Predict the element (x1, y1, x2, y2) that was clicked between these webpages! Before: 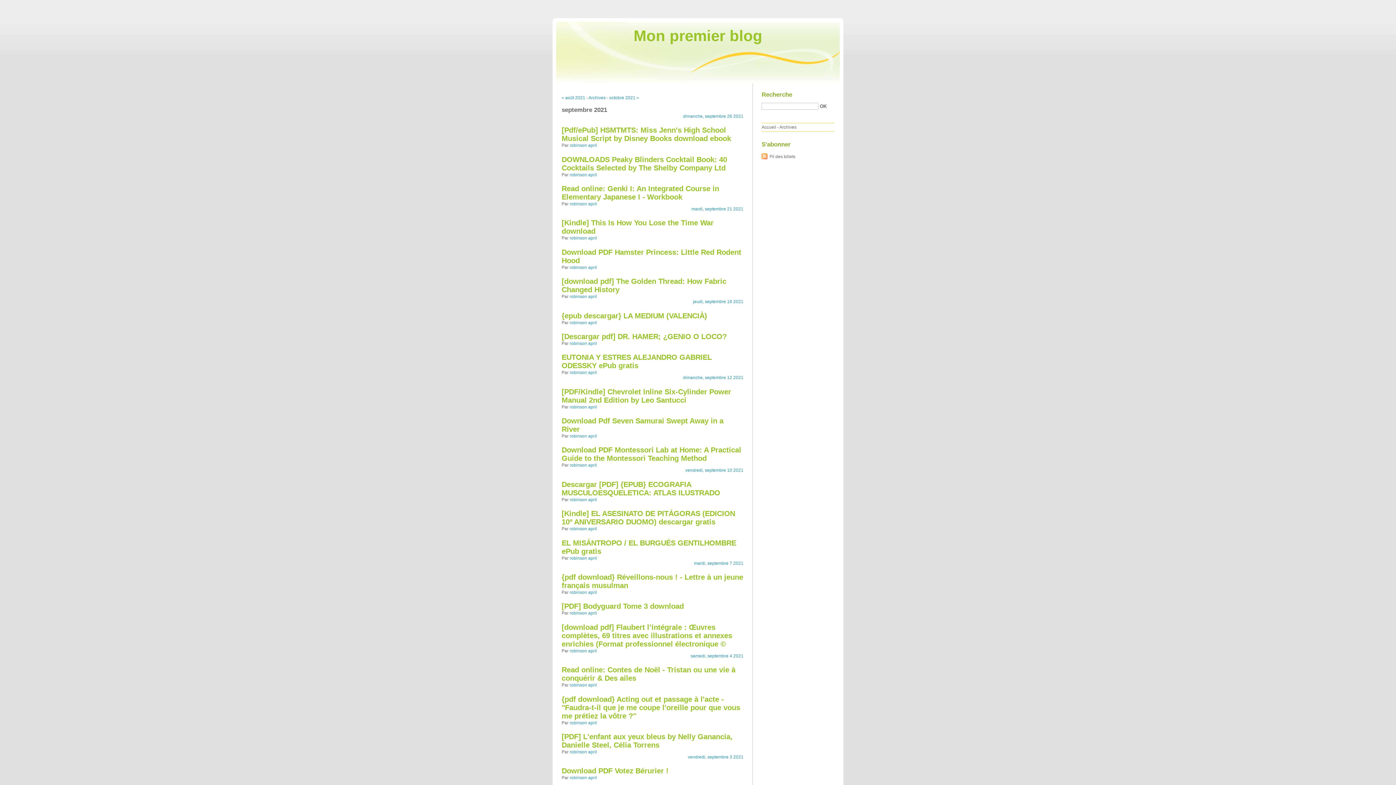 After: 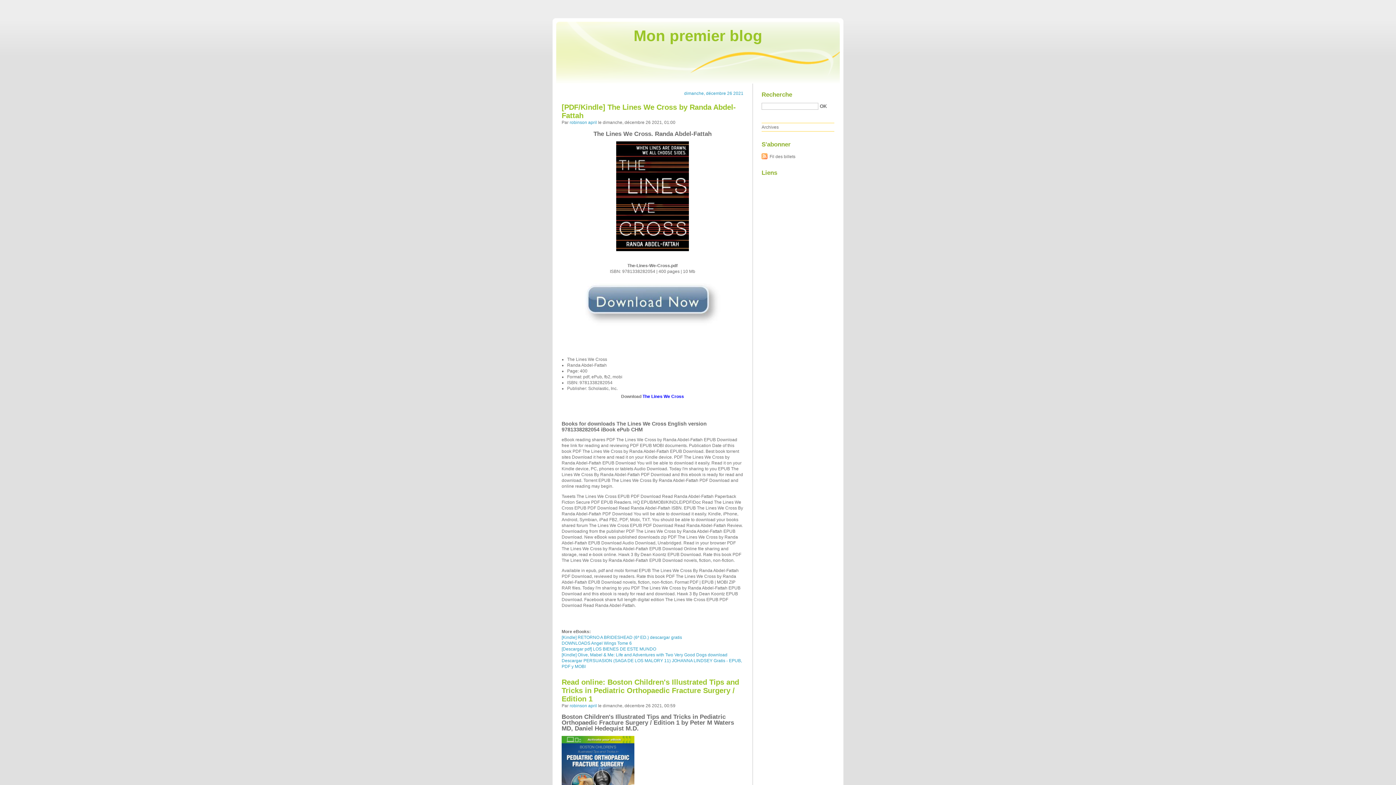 Action: bbox: (569, 611, 597, 616) label: robinson april